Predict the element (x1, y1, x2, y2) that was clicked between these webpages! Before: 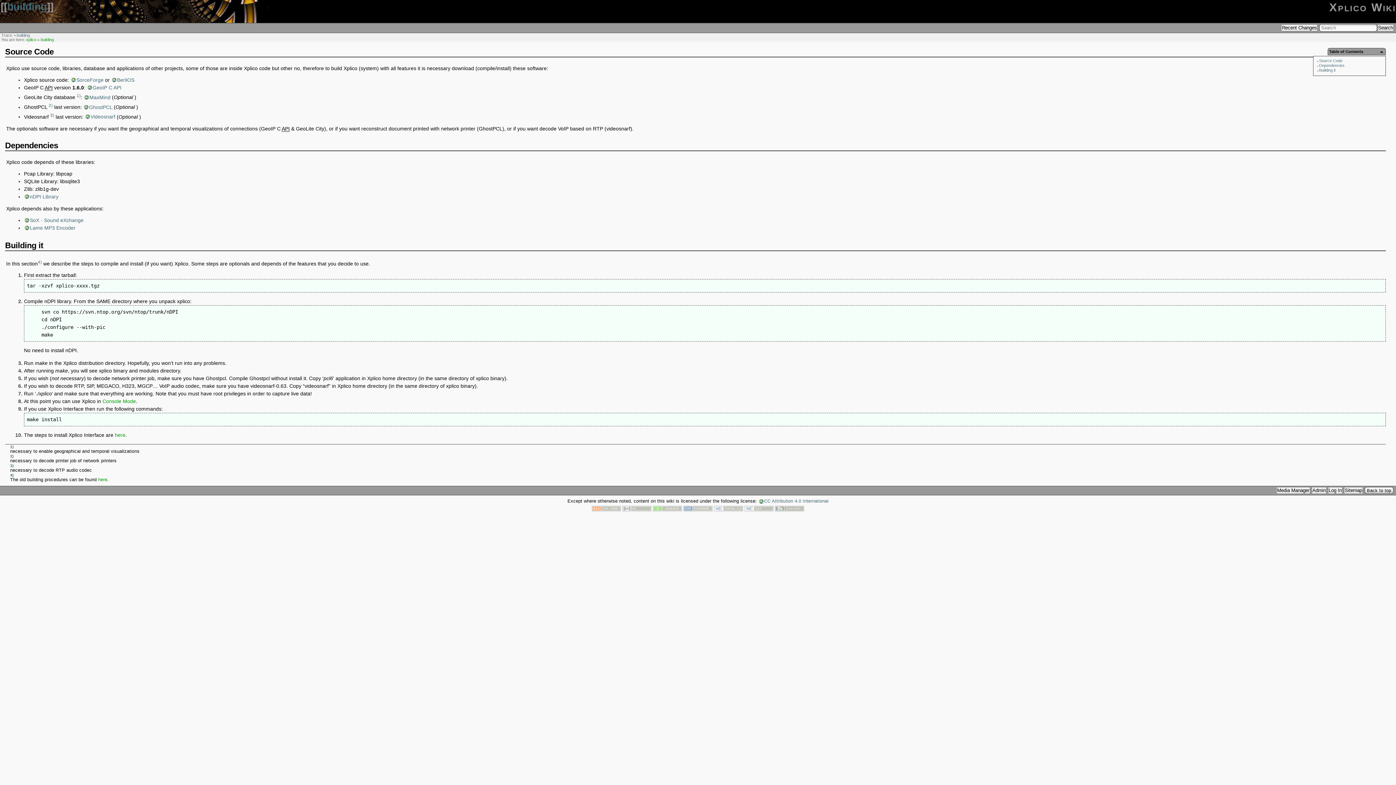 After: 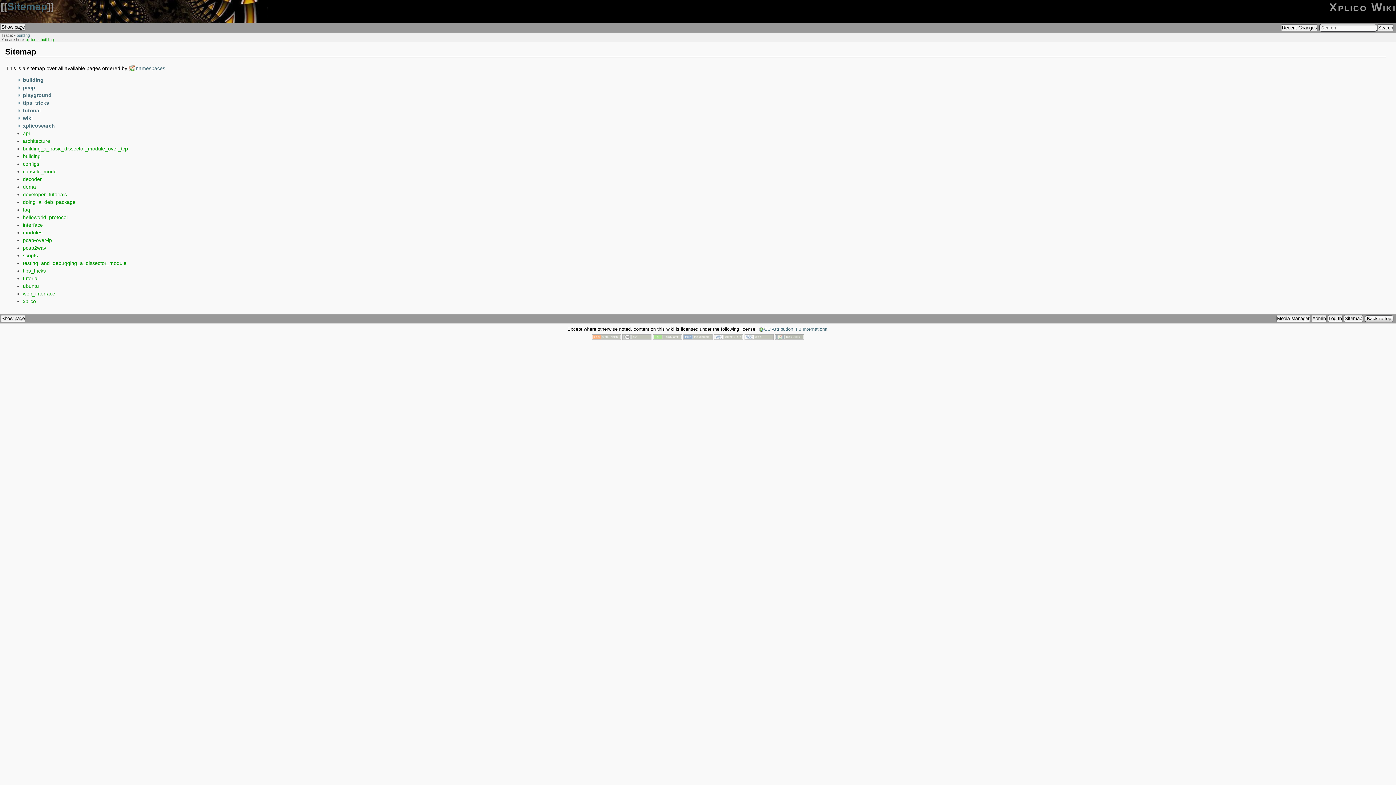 Action: bbox: (1344, 487, 1363, 494) label: Sitemap